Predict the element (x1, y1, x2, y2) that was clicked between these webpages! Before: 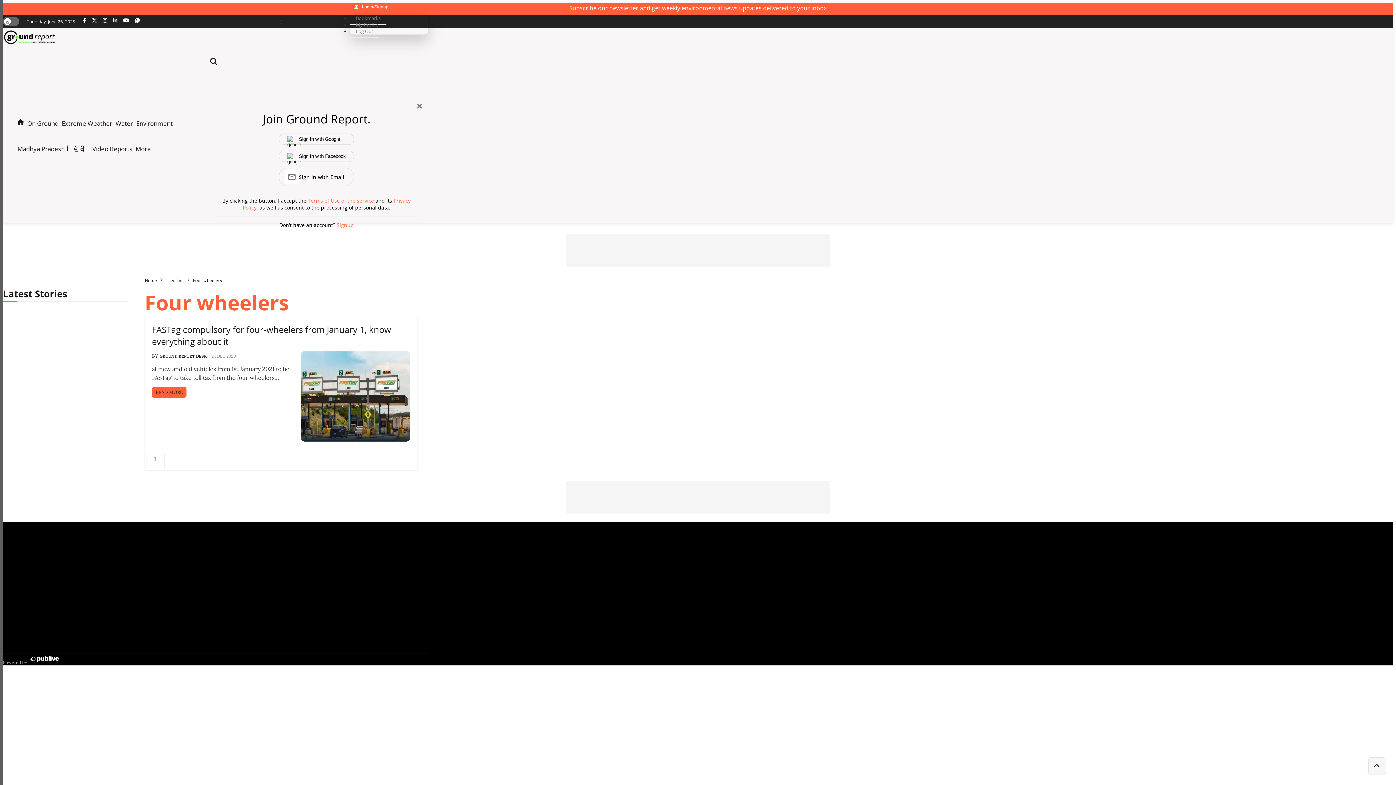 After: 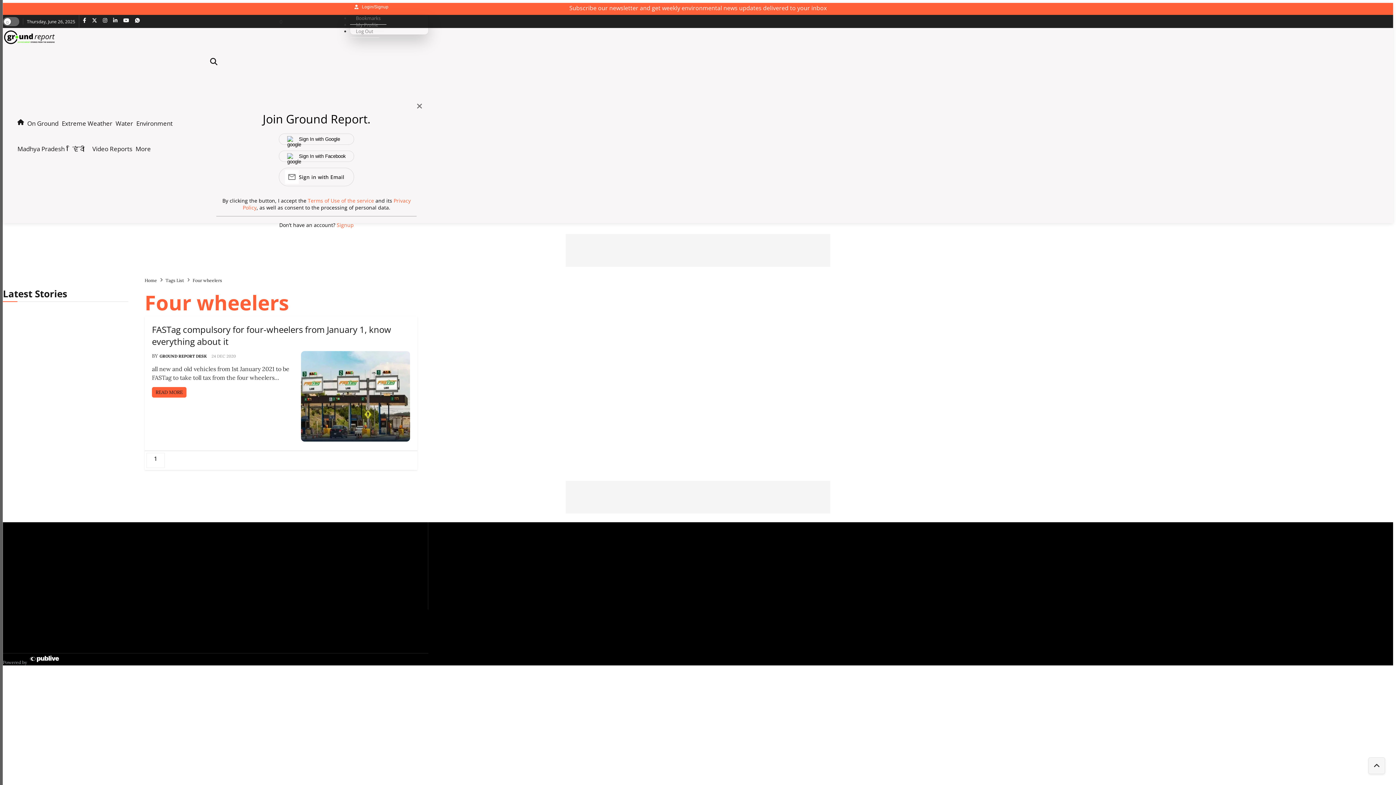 Action: bbox: (192, 277, 222, 283) label:  Four wheelers